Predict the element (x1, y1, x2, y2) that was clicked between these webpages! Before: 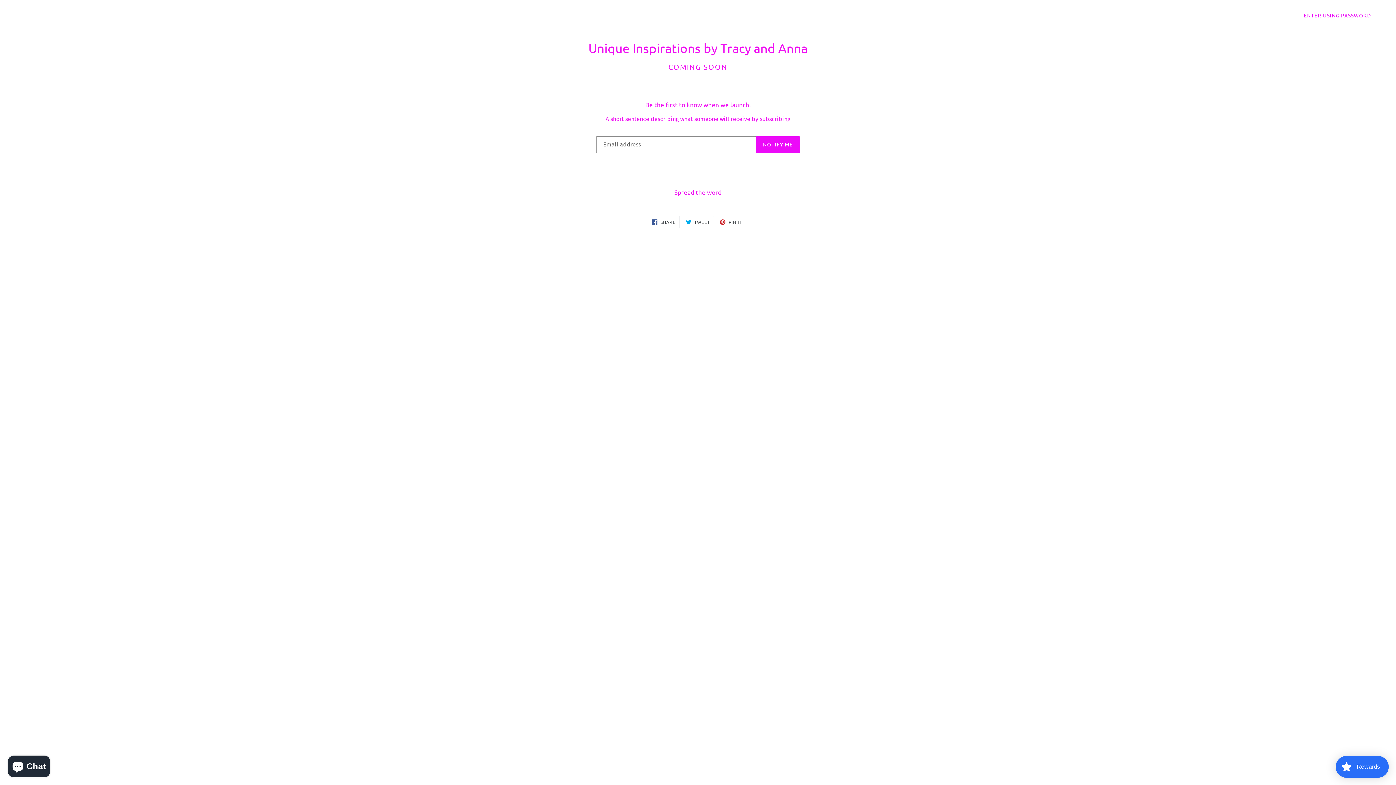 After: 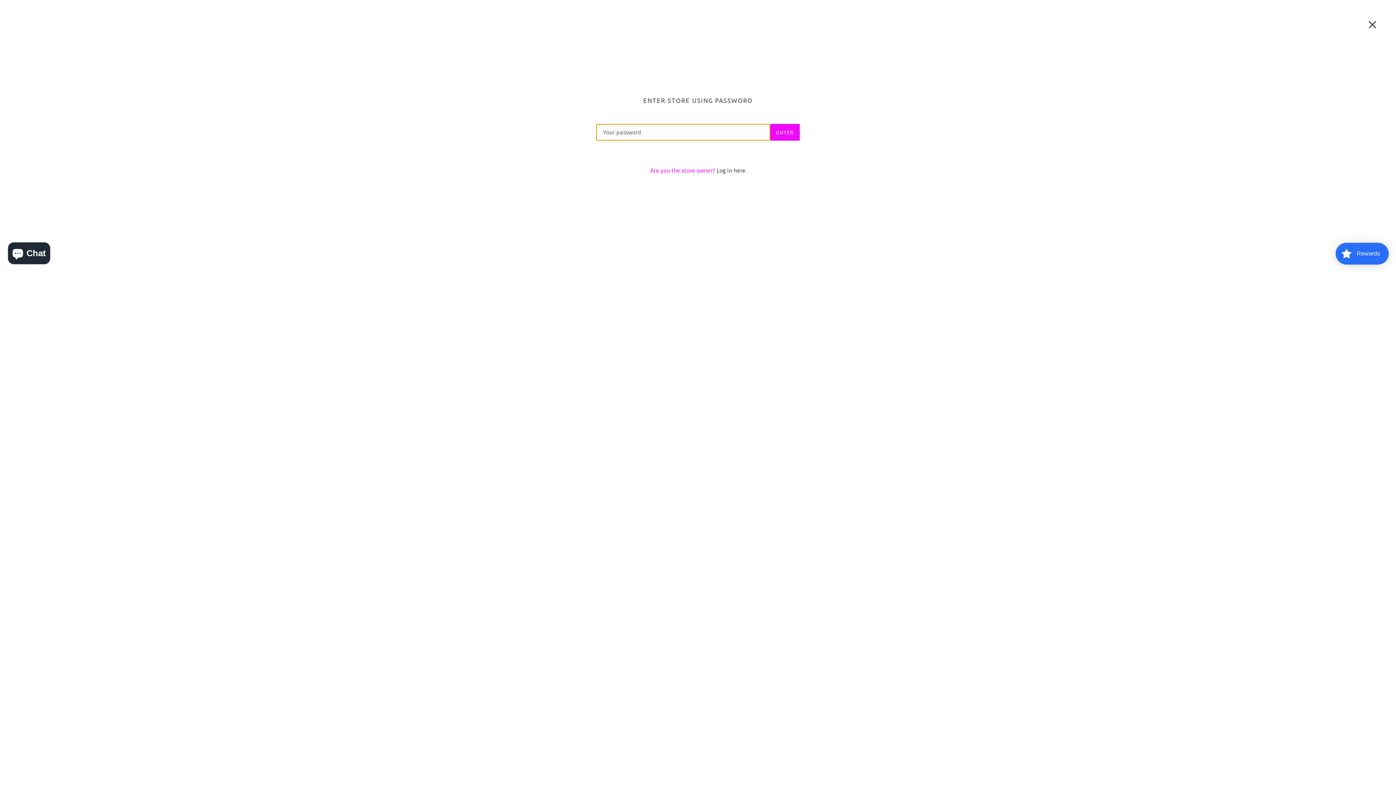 Action: bbox: (1297, 7, 1385, 23) label: ENTER USING PASSWORD →